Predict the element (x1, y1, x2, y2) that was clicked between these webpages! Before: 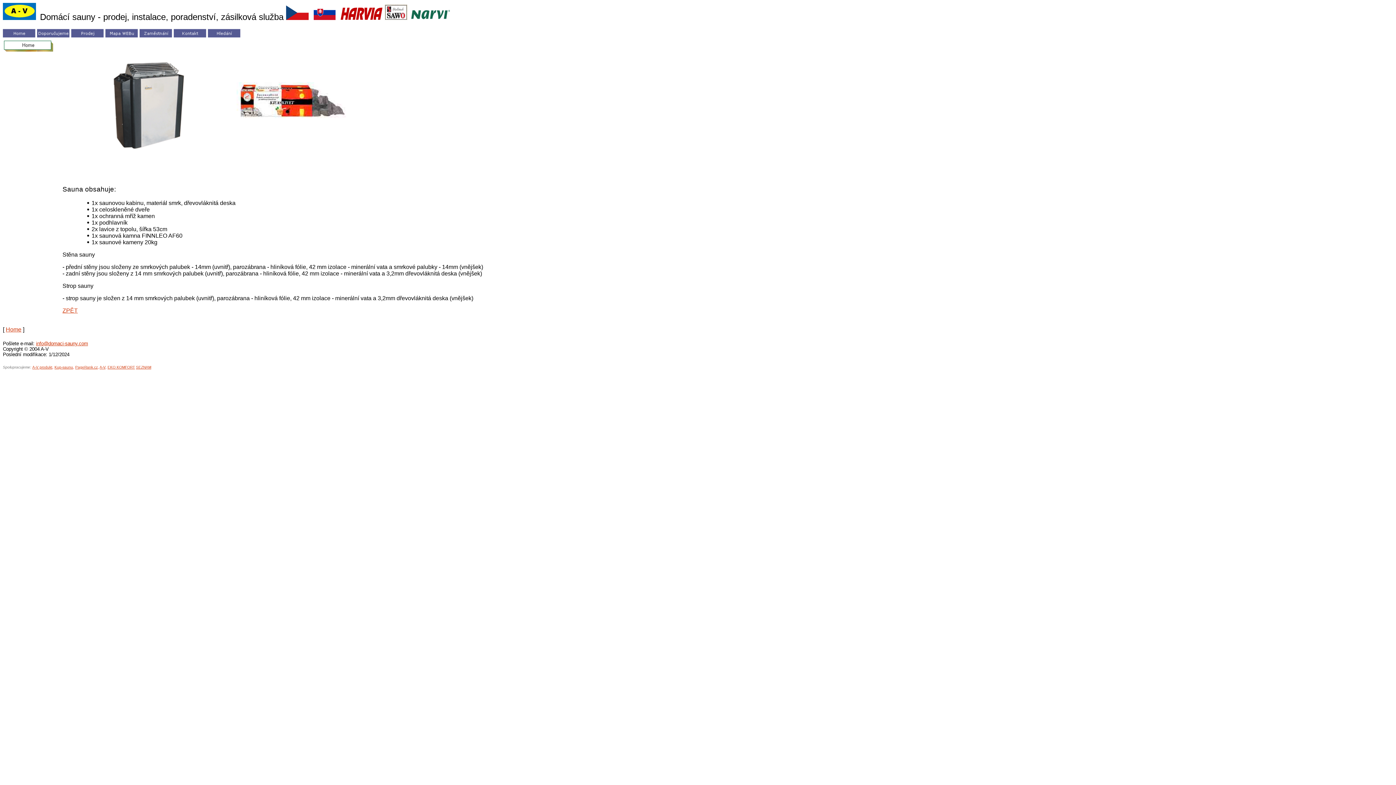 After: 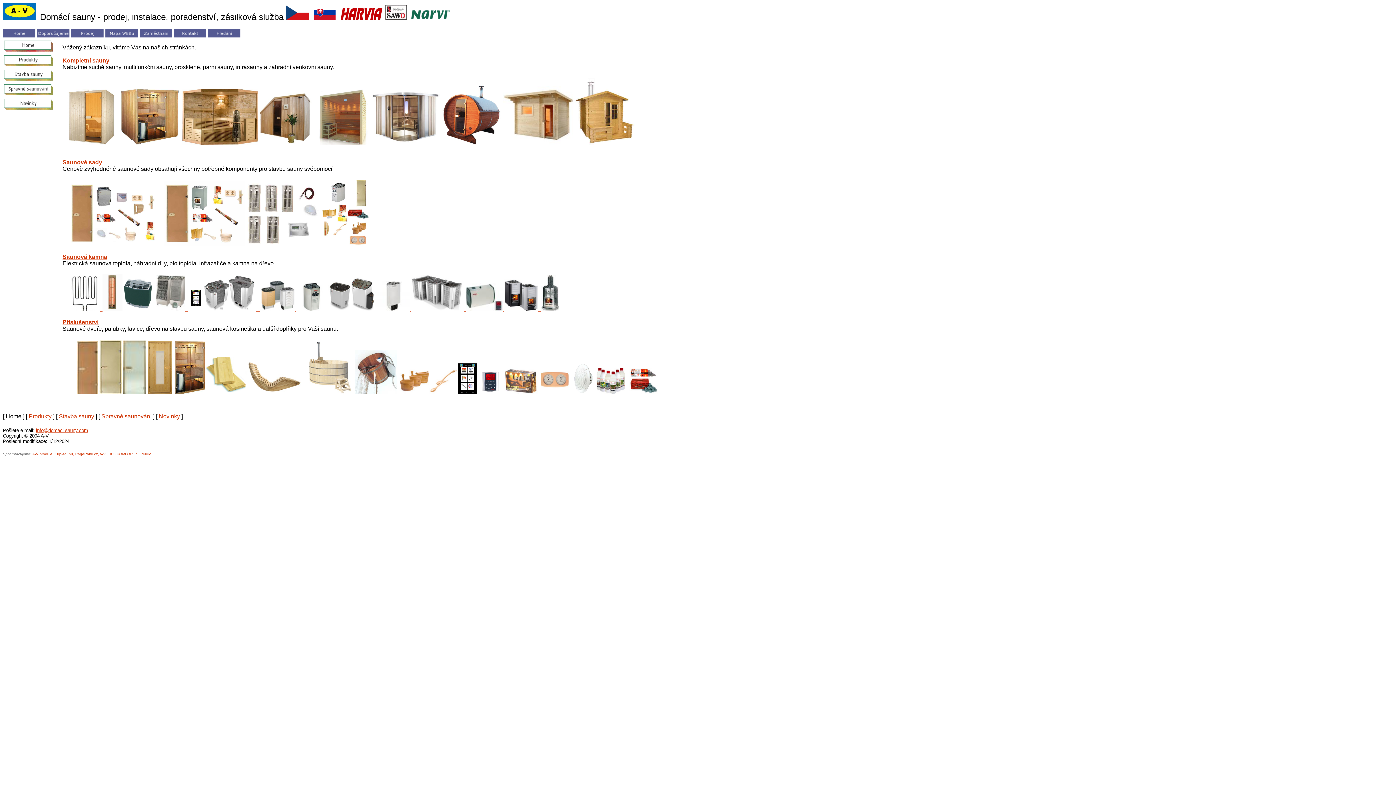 Action: label: Home bbox: (5, 326, 21, 332)